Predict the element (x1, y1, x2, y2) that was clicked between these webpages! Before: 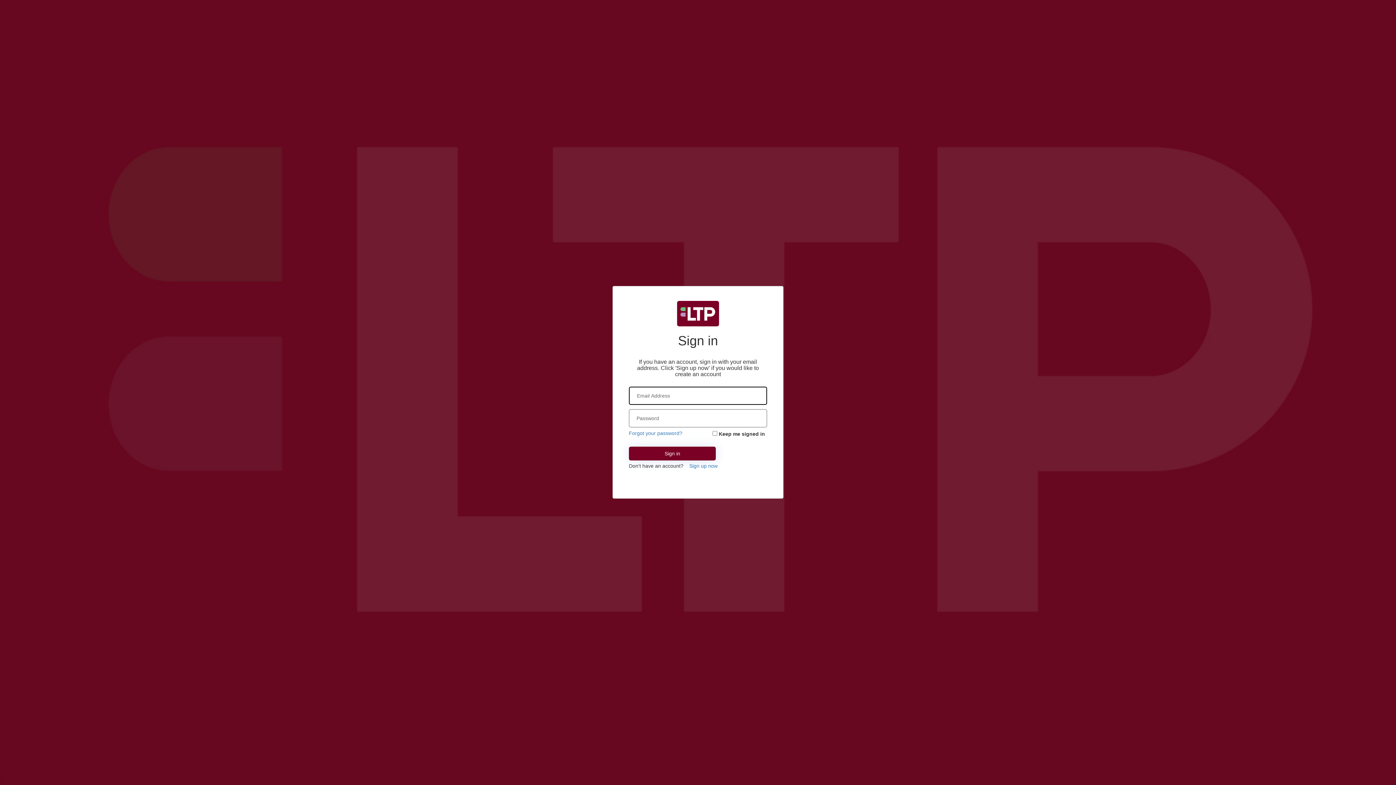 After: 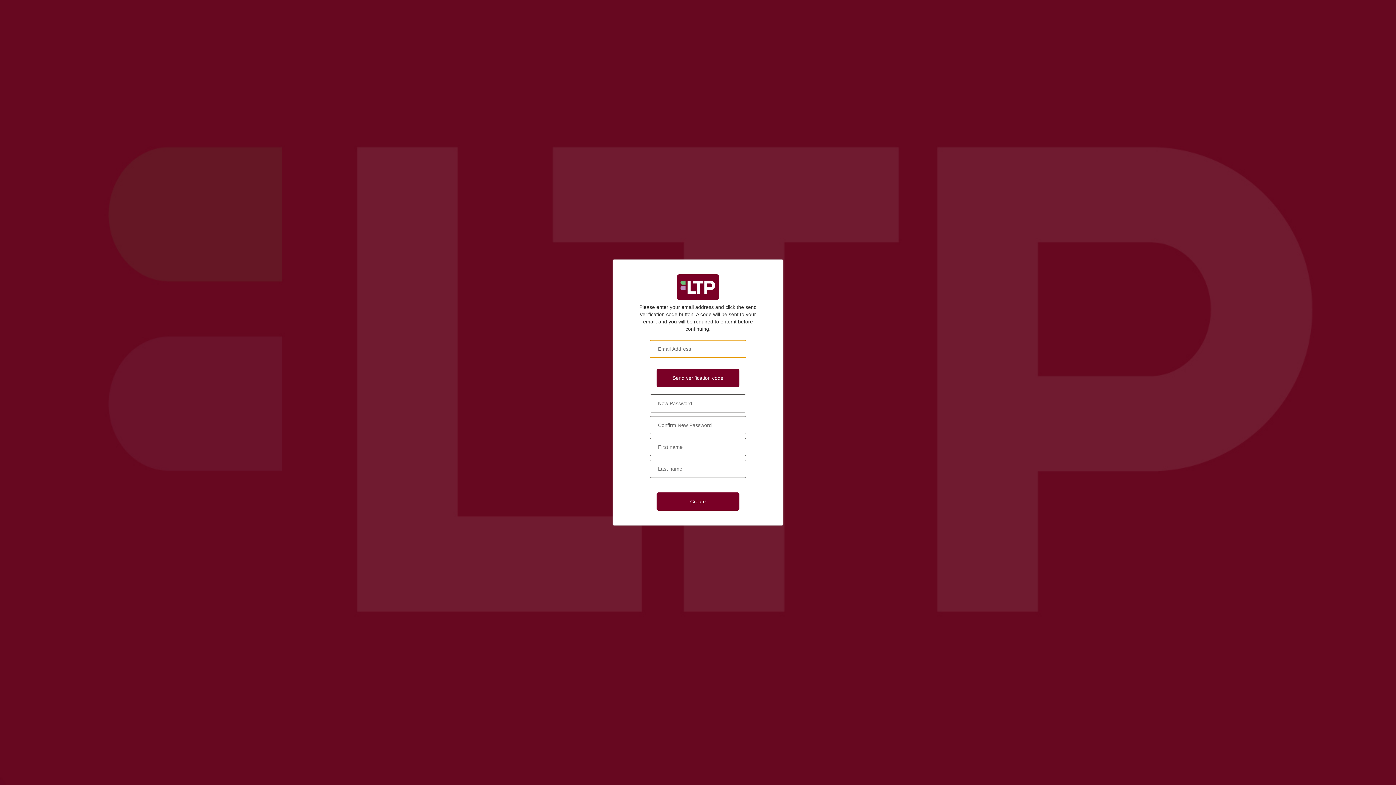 Action: label: Sign up now bbox: (683, 459, 723, 473)